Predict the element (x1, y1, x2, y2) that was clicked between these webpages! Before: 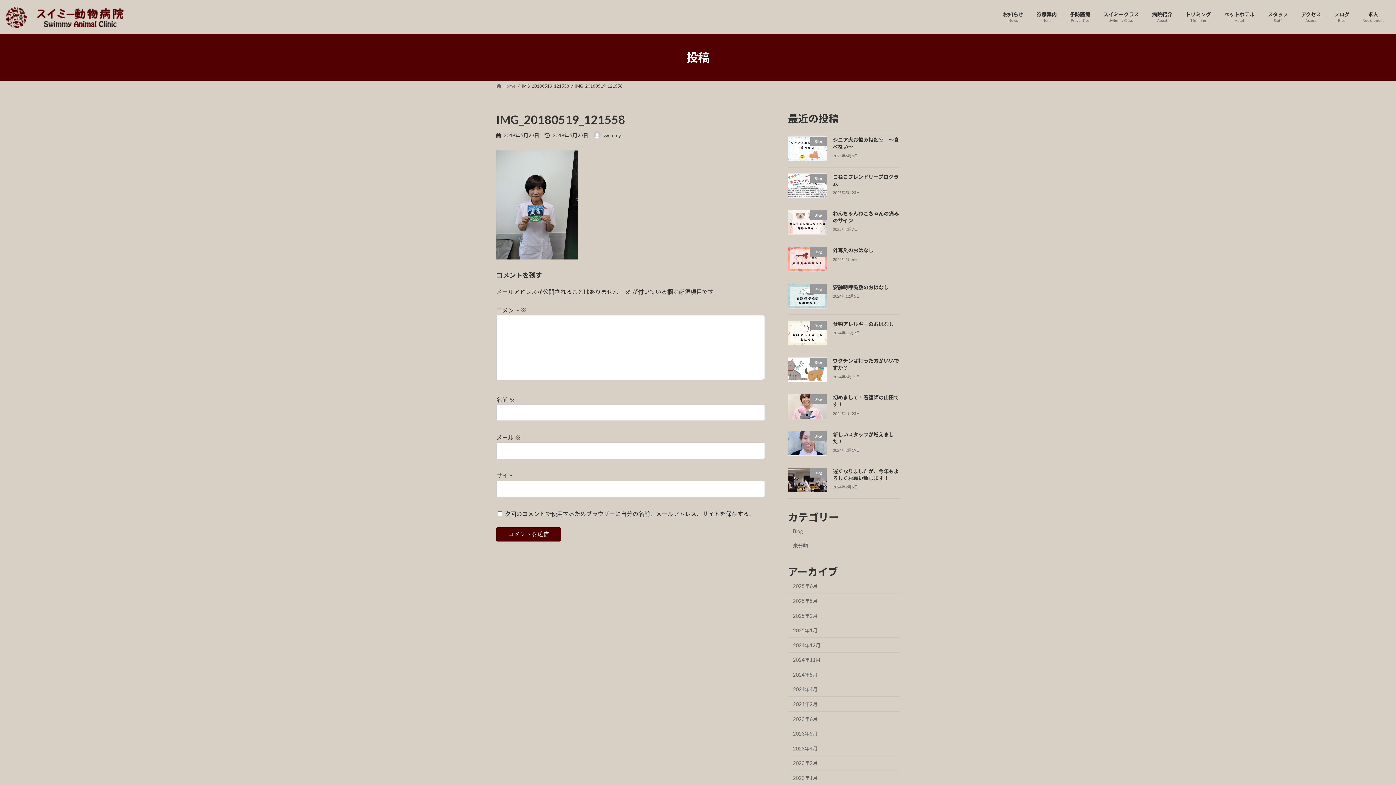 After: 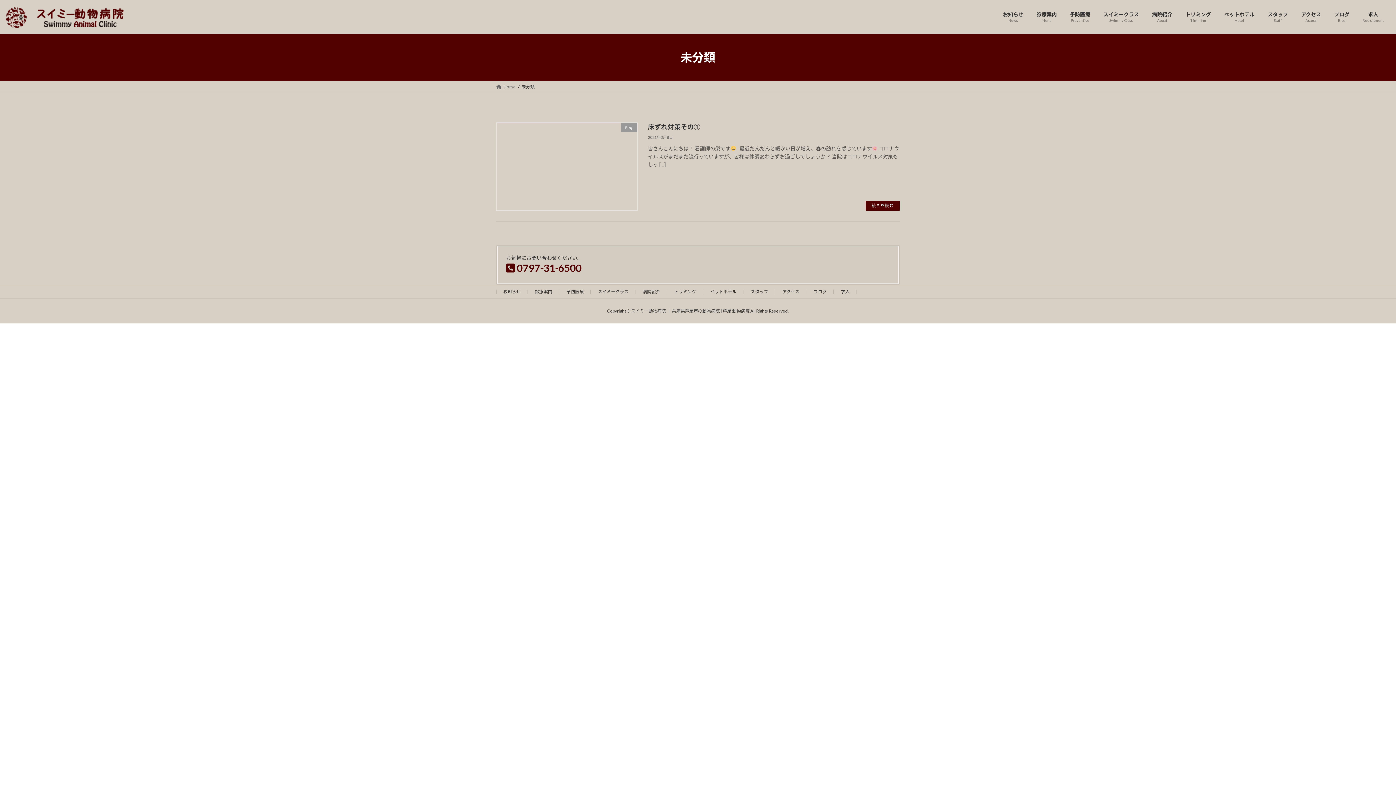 Action: bbox: (788, 538, 900, 553) label: 未分類